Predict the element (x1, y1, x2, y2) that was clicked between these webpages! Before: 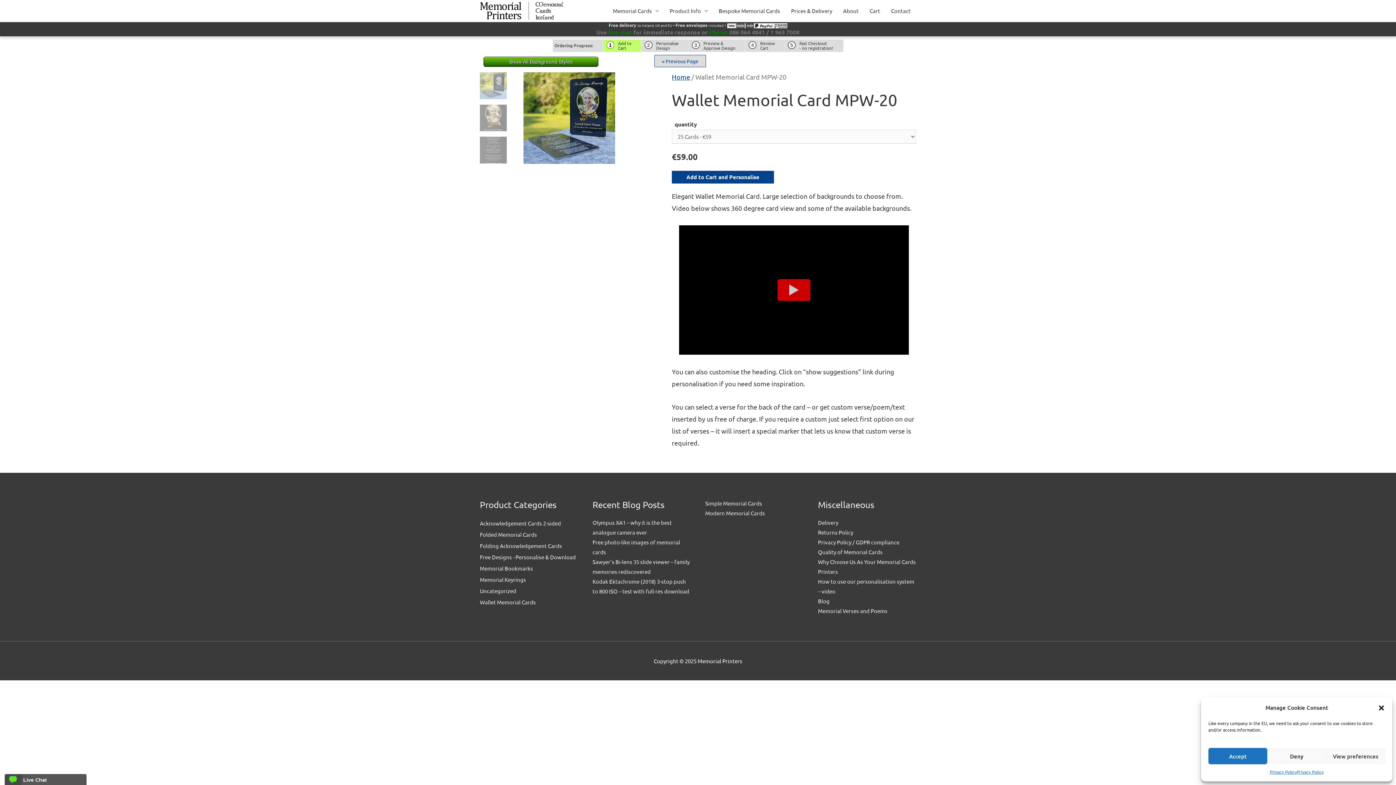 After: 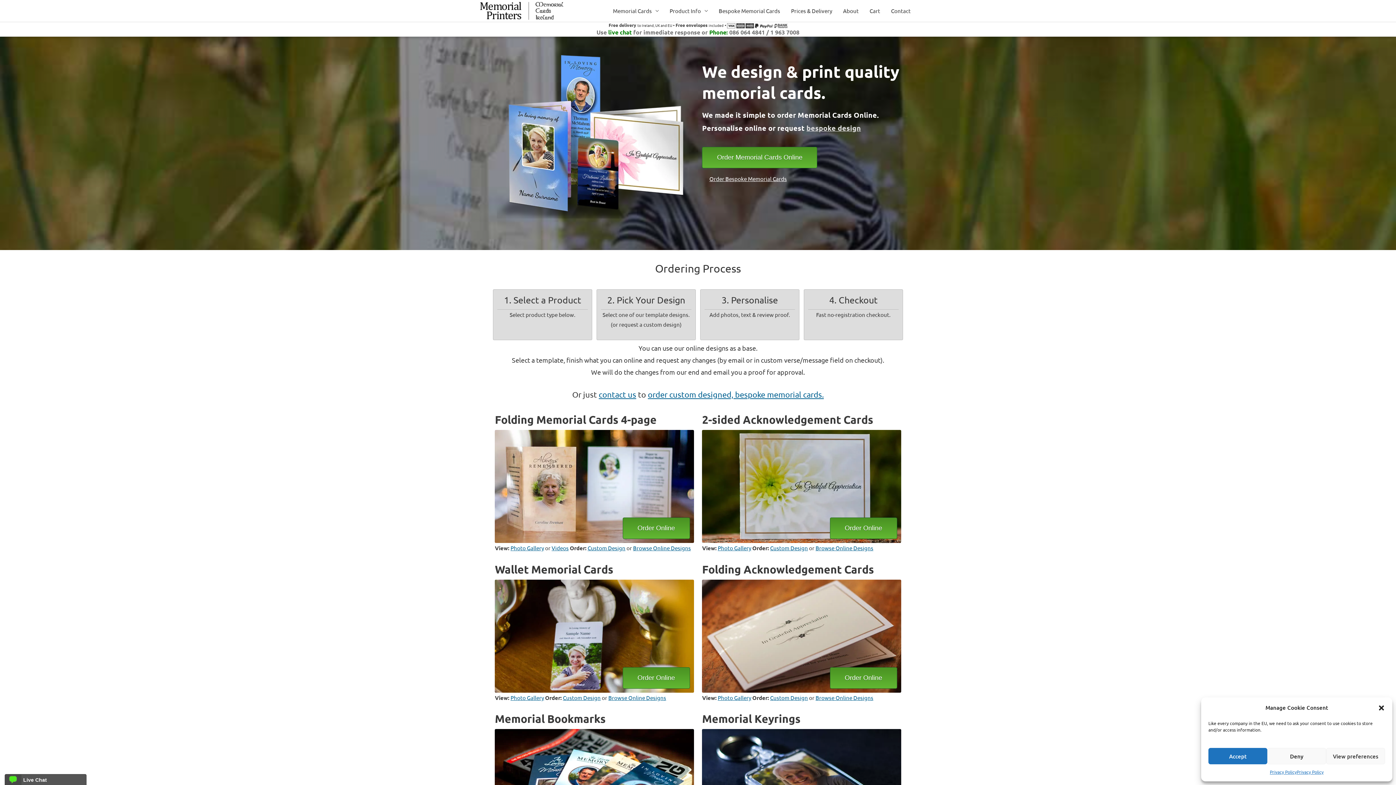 Action: bbox: (480, 6, 564, 13)